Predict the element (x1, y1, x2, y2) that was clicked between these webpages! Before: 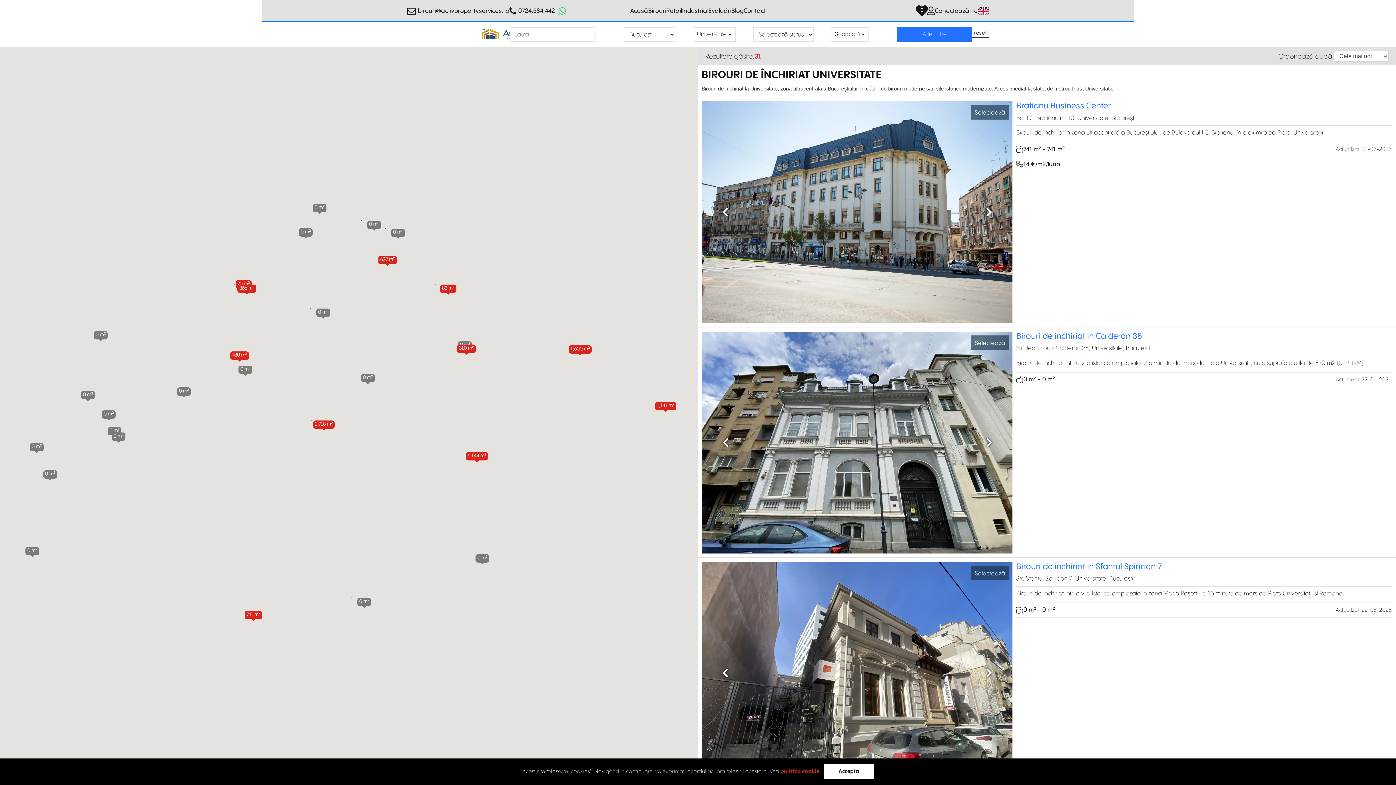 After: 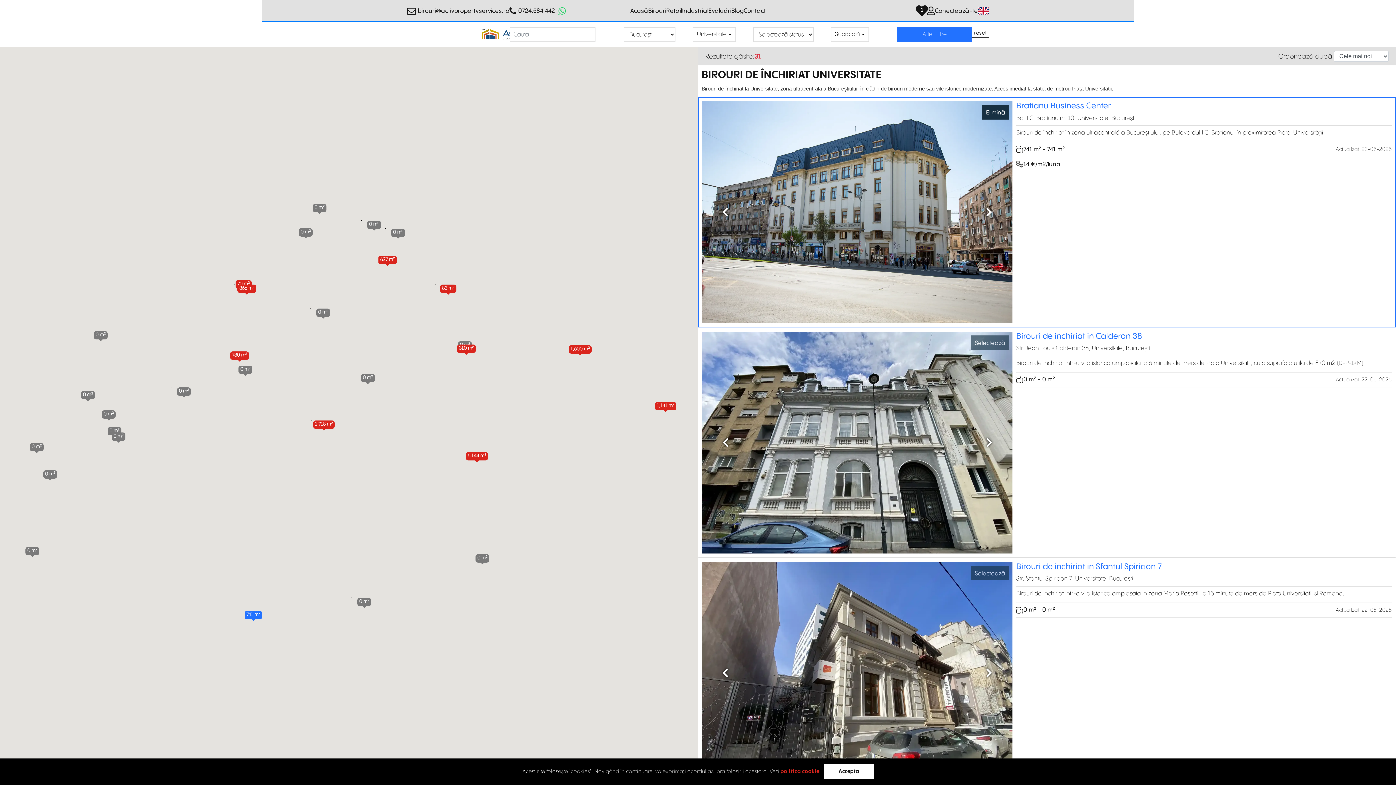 Action: label: Selectează bbox: (971, 105, 1009, 119)